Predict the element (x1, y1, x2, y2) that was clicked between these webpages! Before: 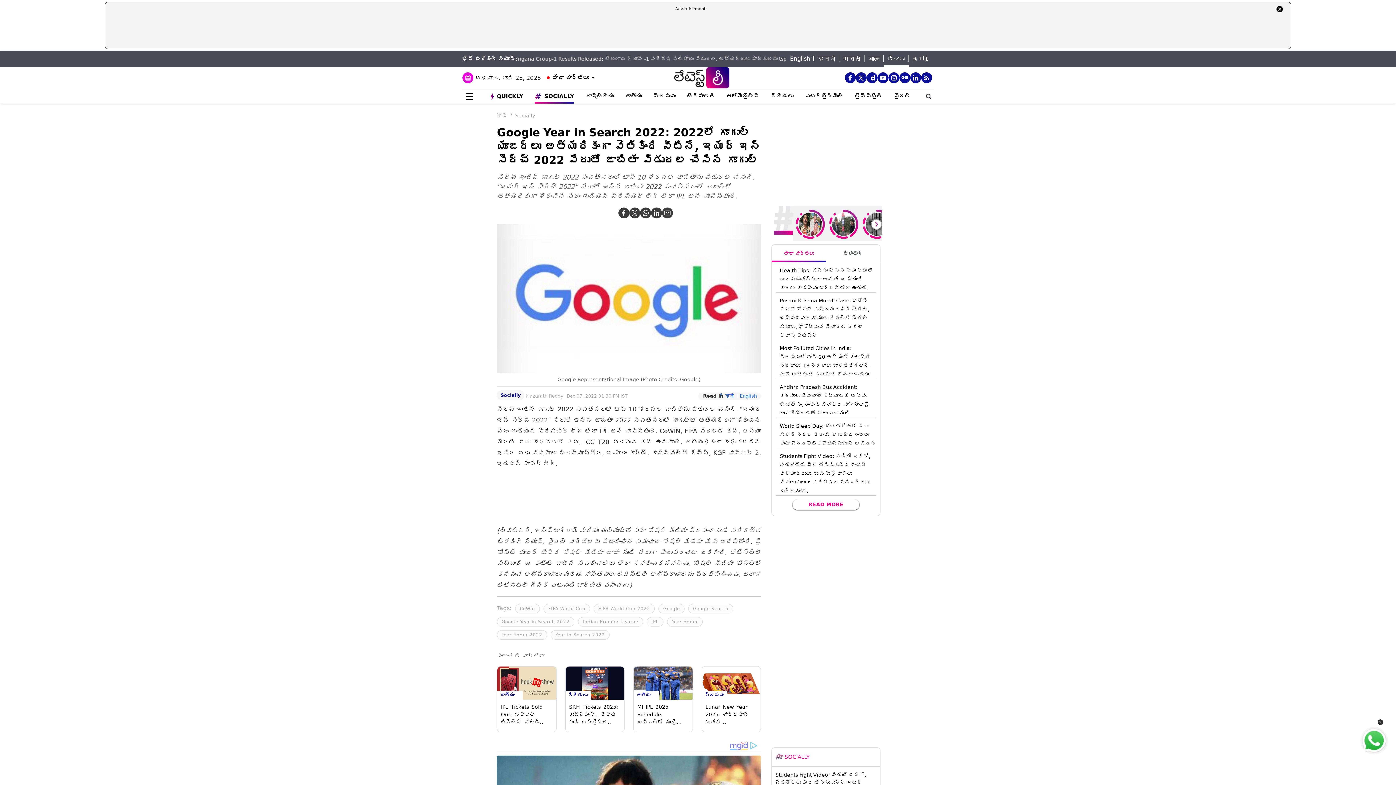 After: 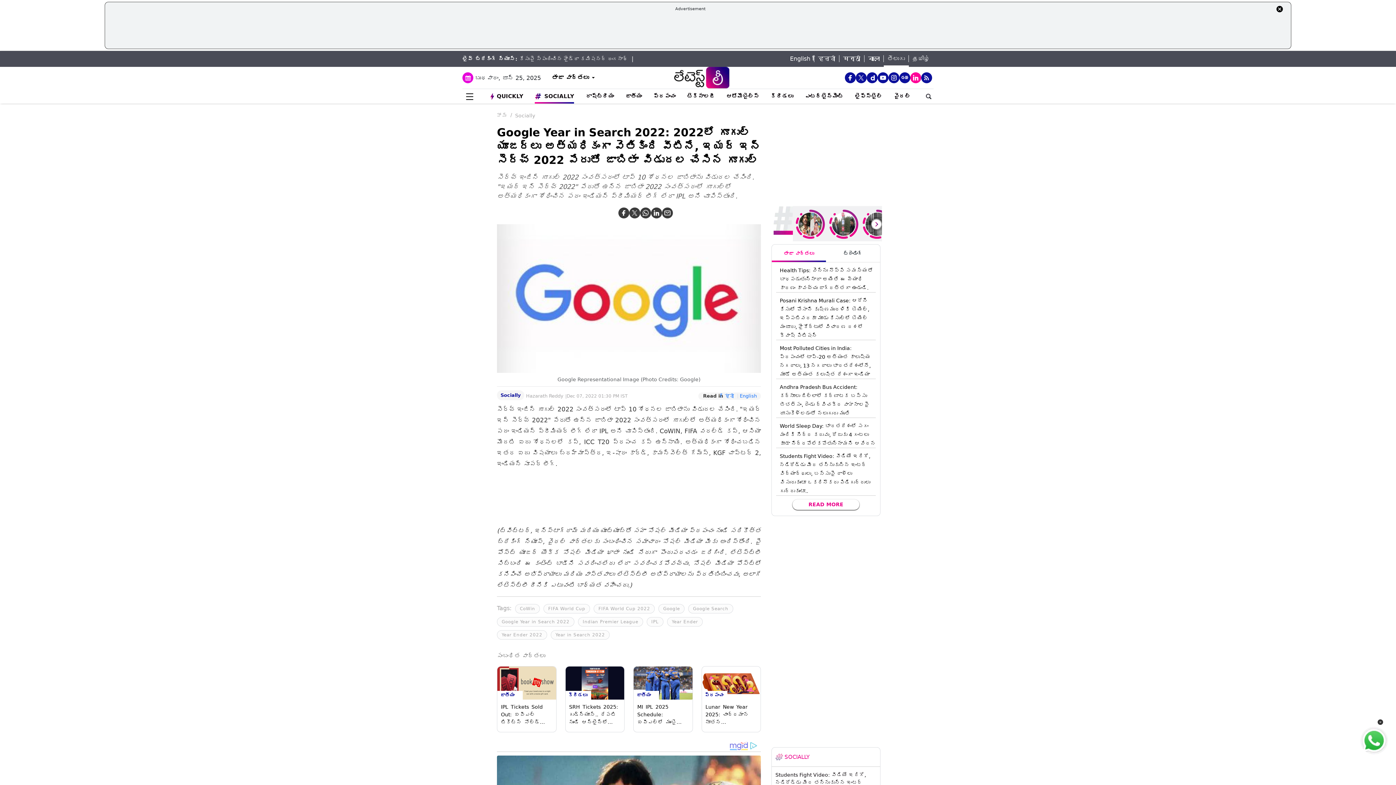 Action: bbox: (910, 72, 921, 83)